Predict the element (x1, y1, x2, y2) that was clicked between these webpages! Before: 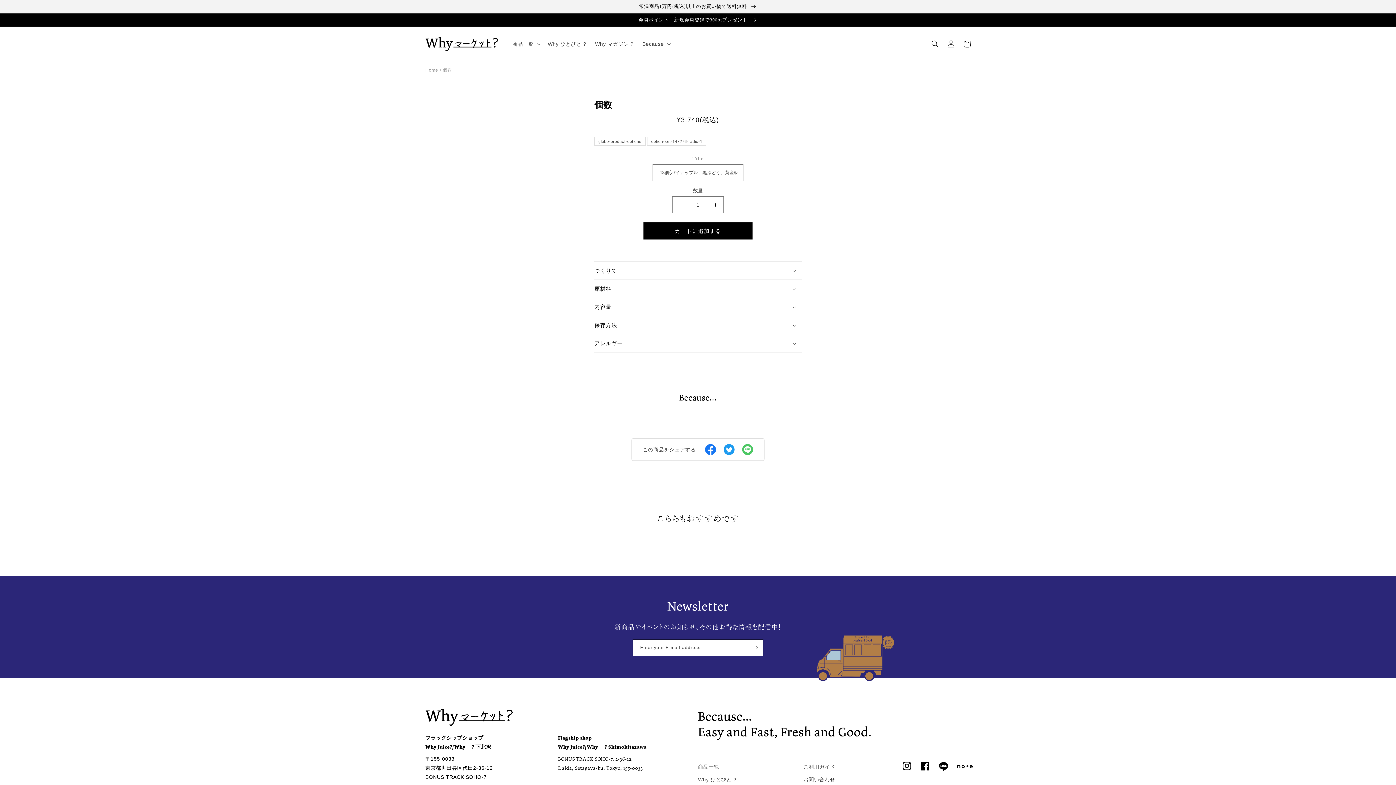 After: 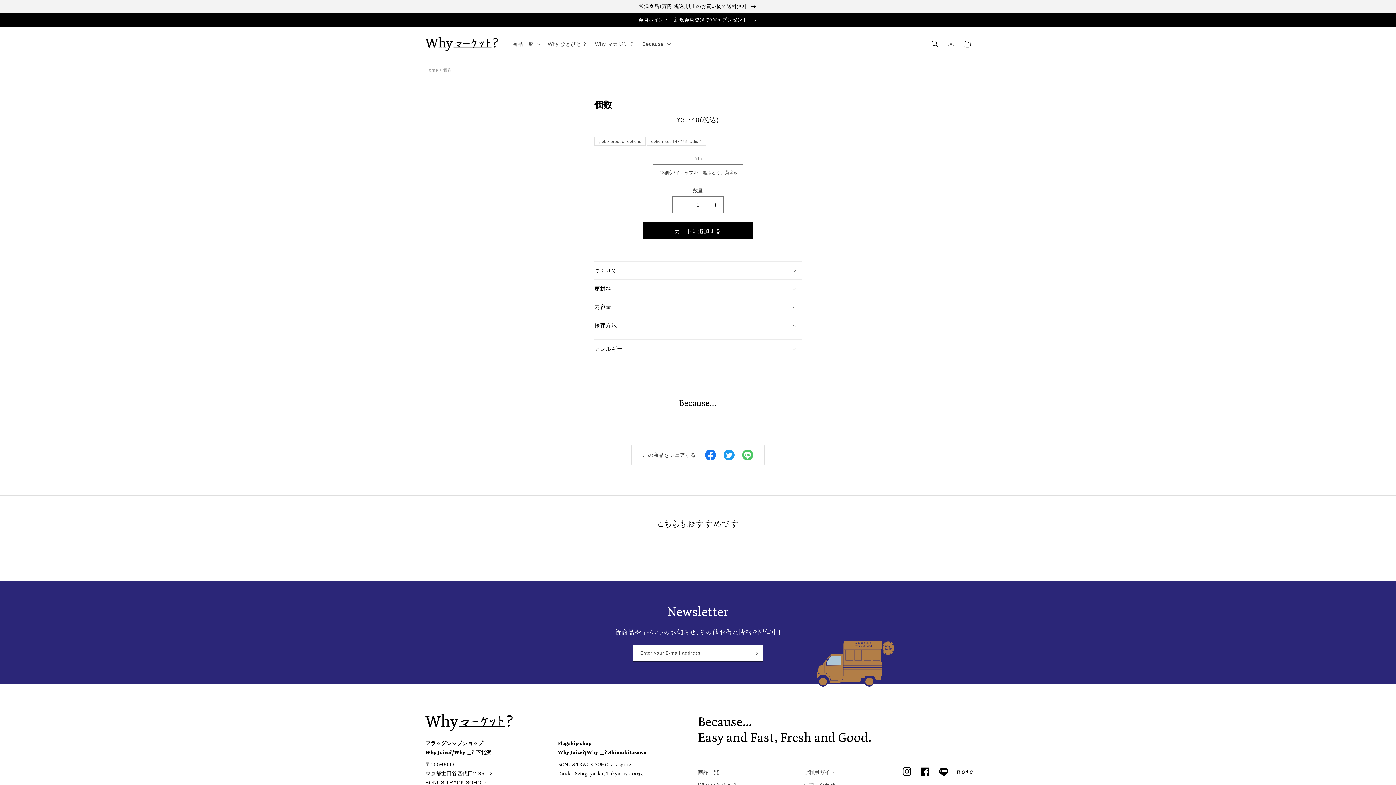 Action: label: 保存方法 bbox: (594, 316, 801, 334)